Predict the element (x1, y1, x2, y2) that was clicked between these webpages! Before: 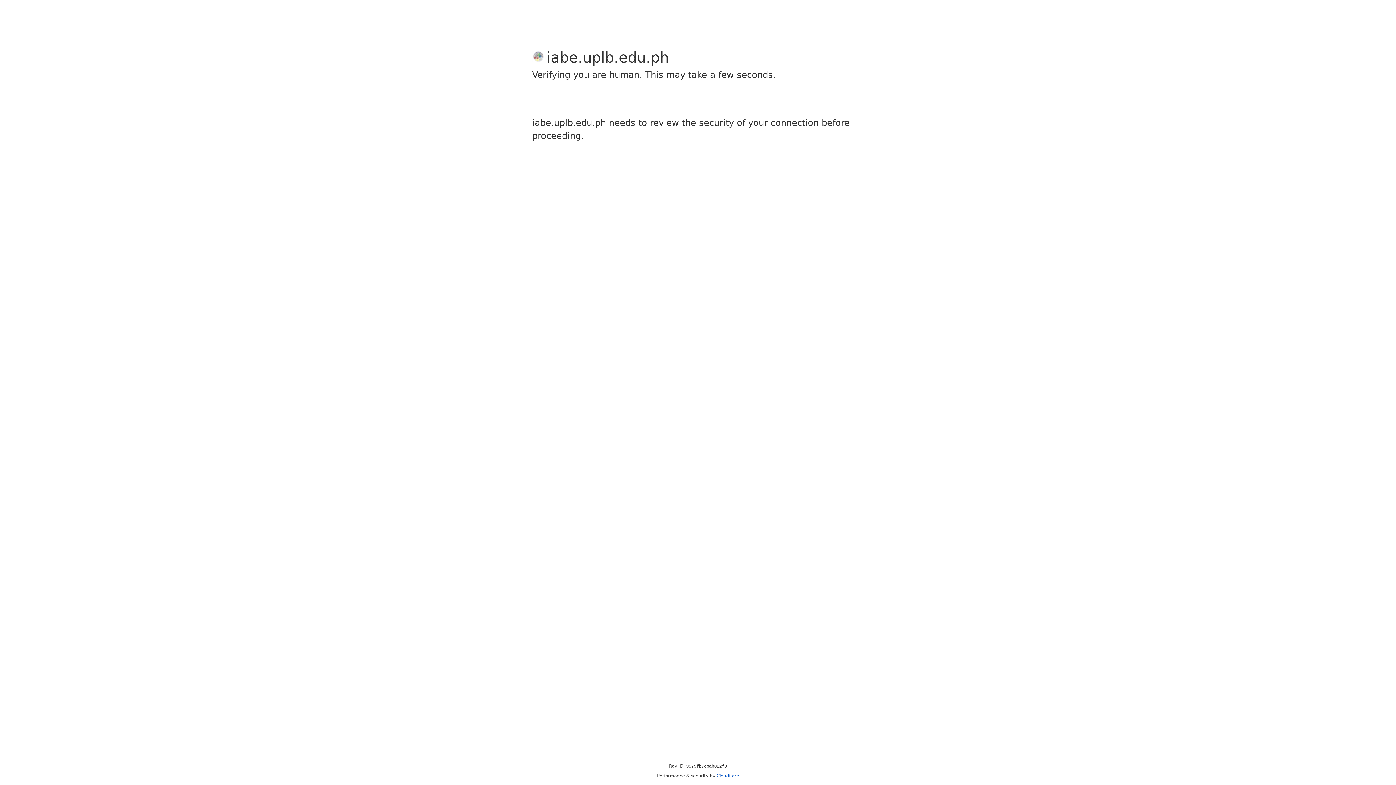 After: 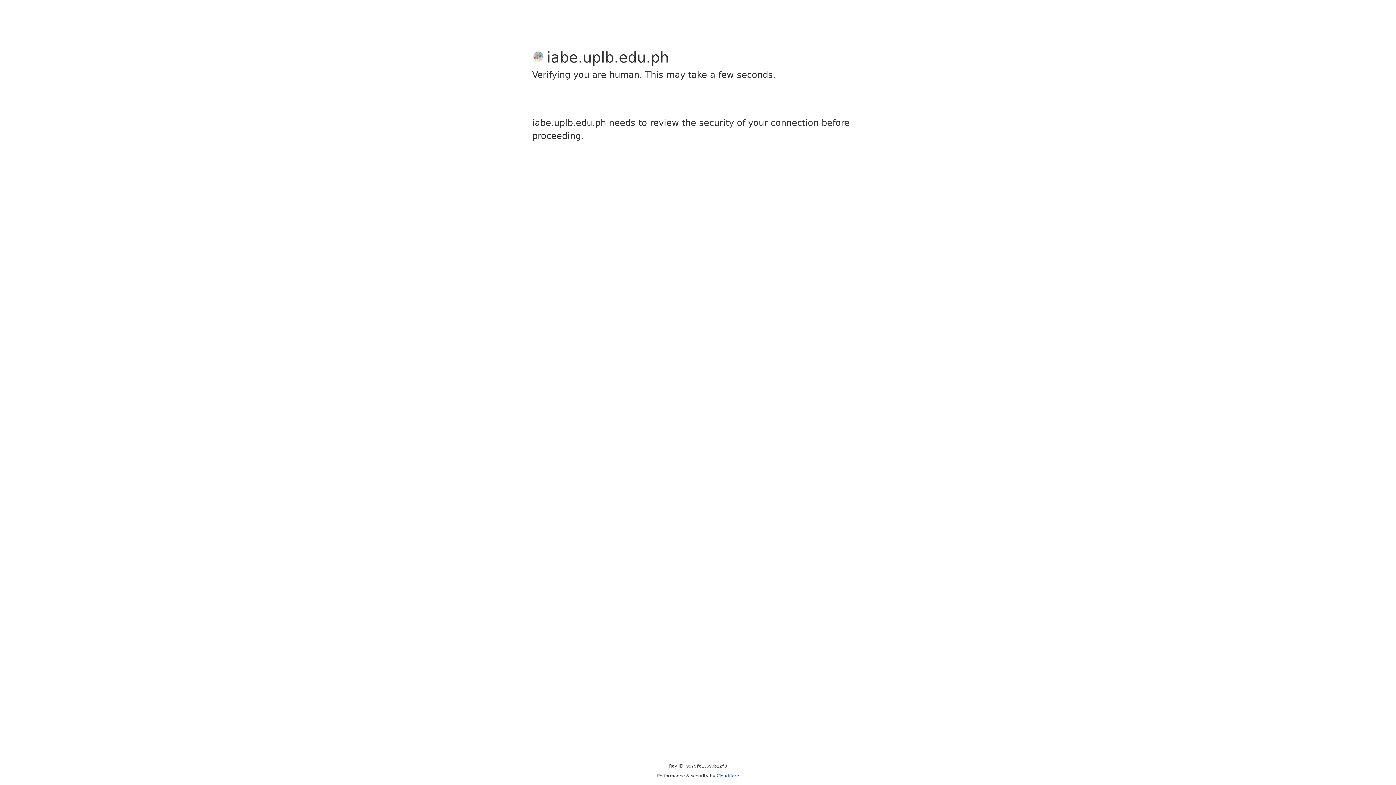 Action: bbox: (716, 773, 739, 778) label: Cloudflare